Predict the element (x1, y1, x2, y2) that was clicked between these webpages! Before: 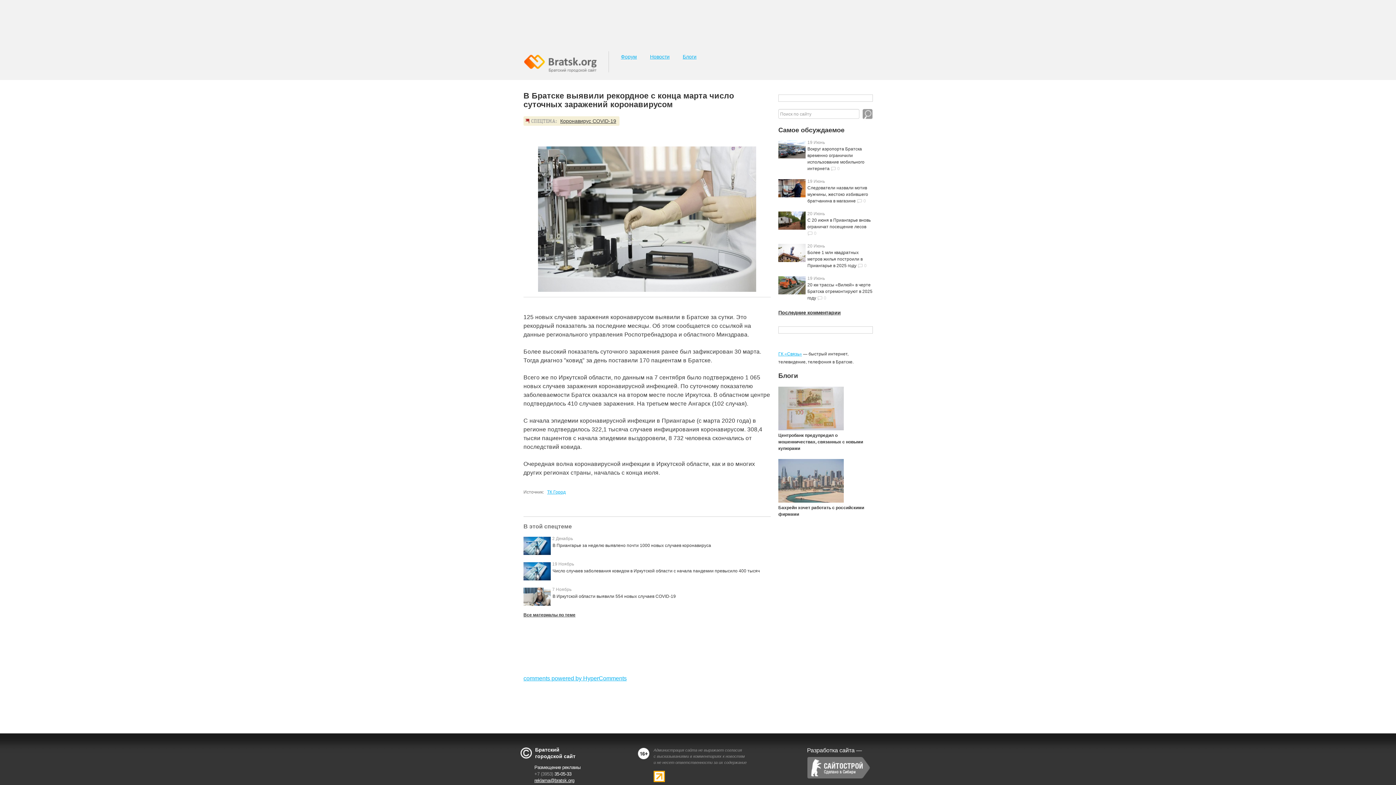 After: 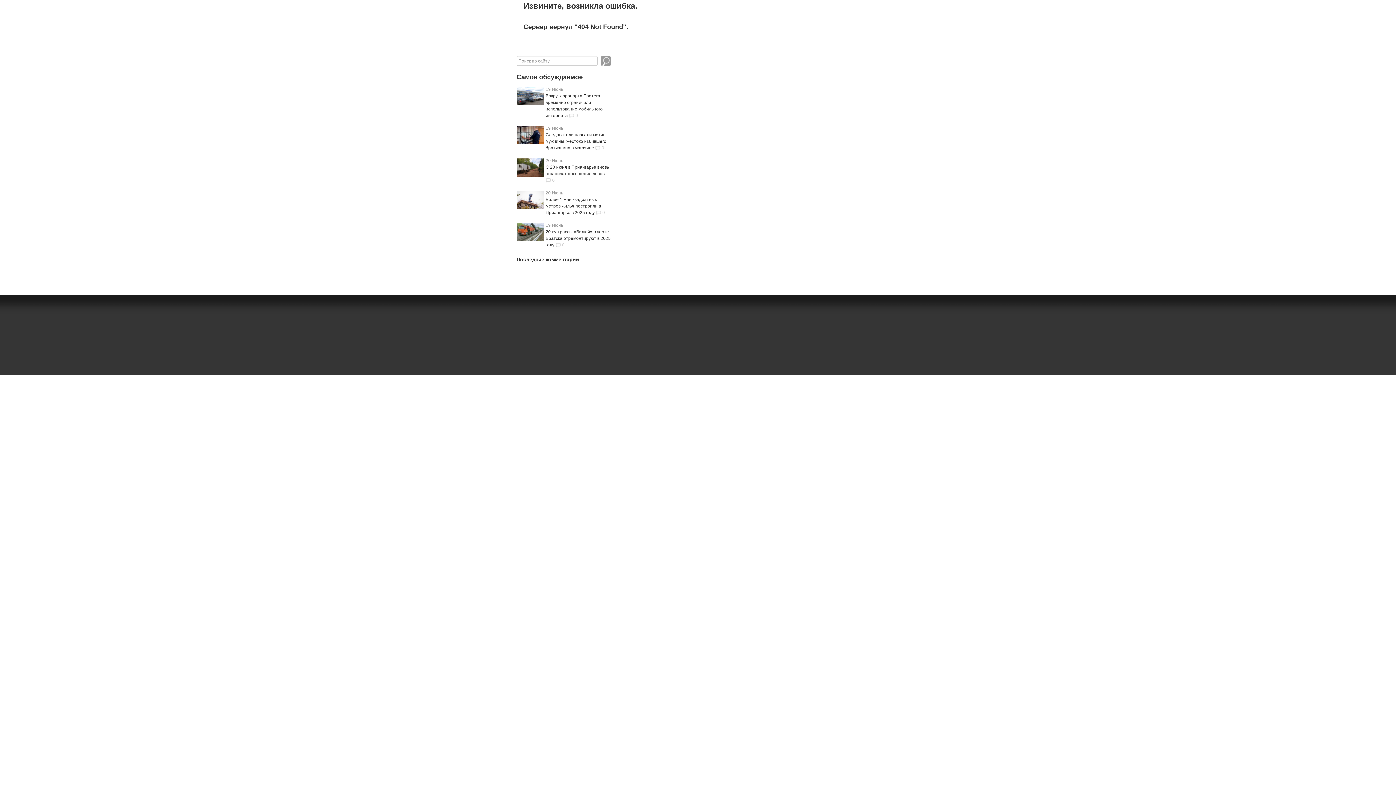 Action: bbox: (862, 109, 872, 120)